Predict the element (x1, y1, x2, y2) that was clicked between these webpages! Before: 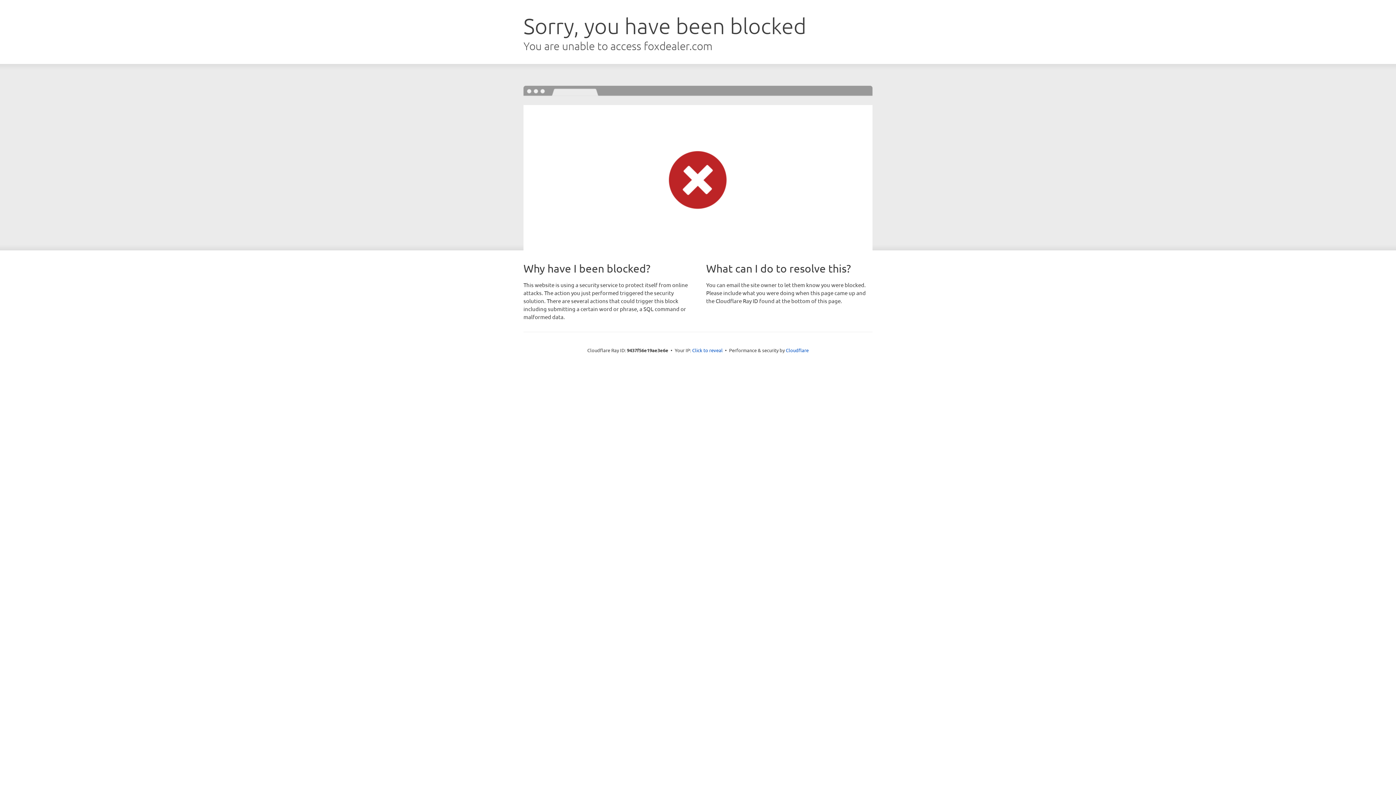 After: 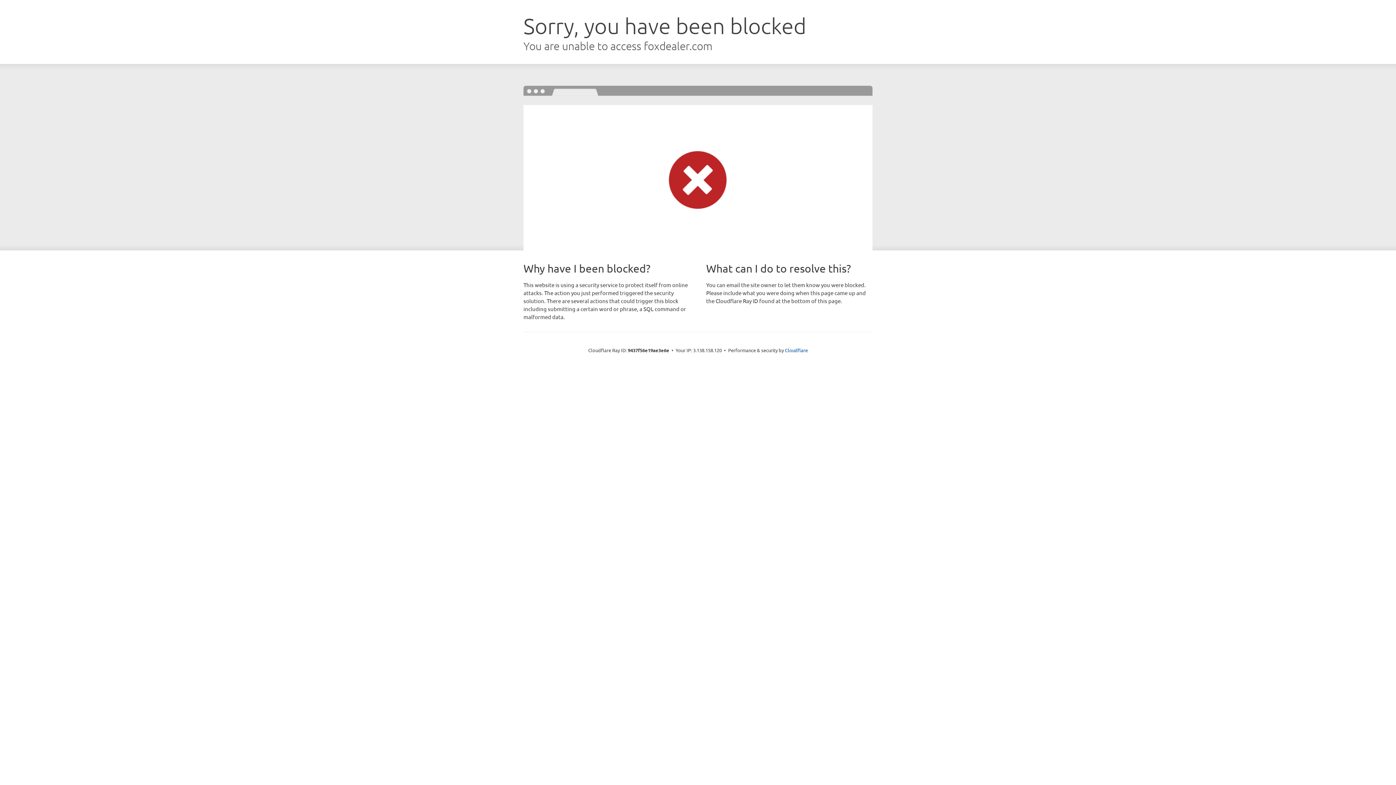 Action: label: Click to reveal bbox: (692, 346, 722, 353)